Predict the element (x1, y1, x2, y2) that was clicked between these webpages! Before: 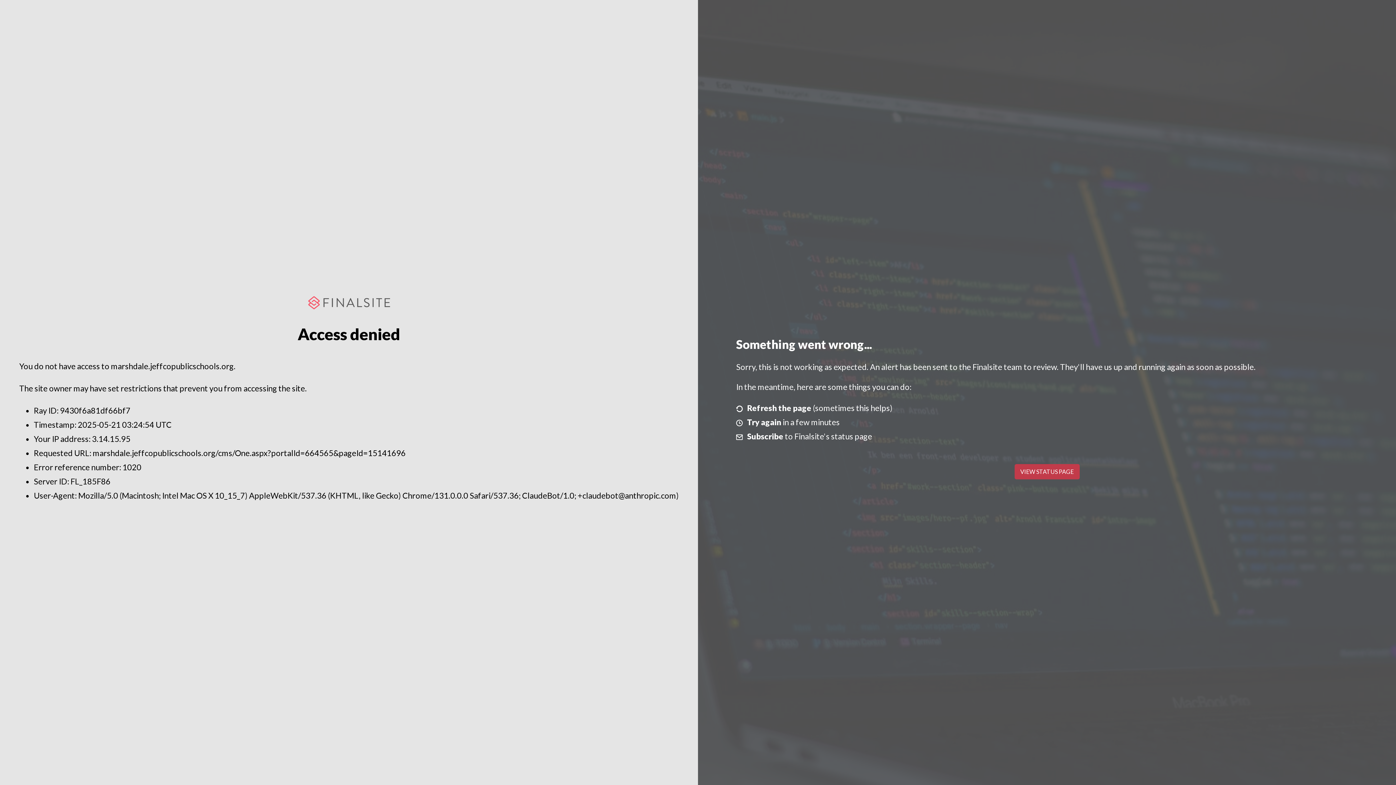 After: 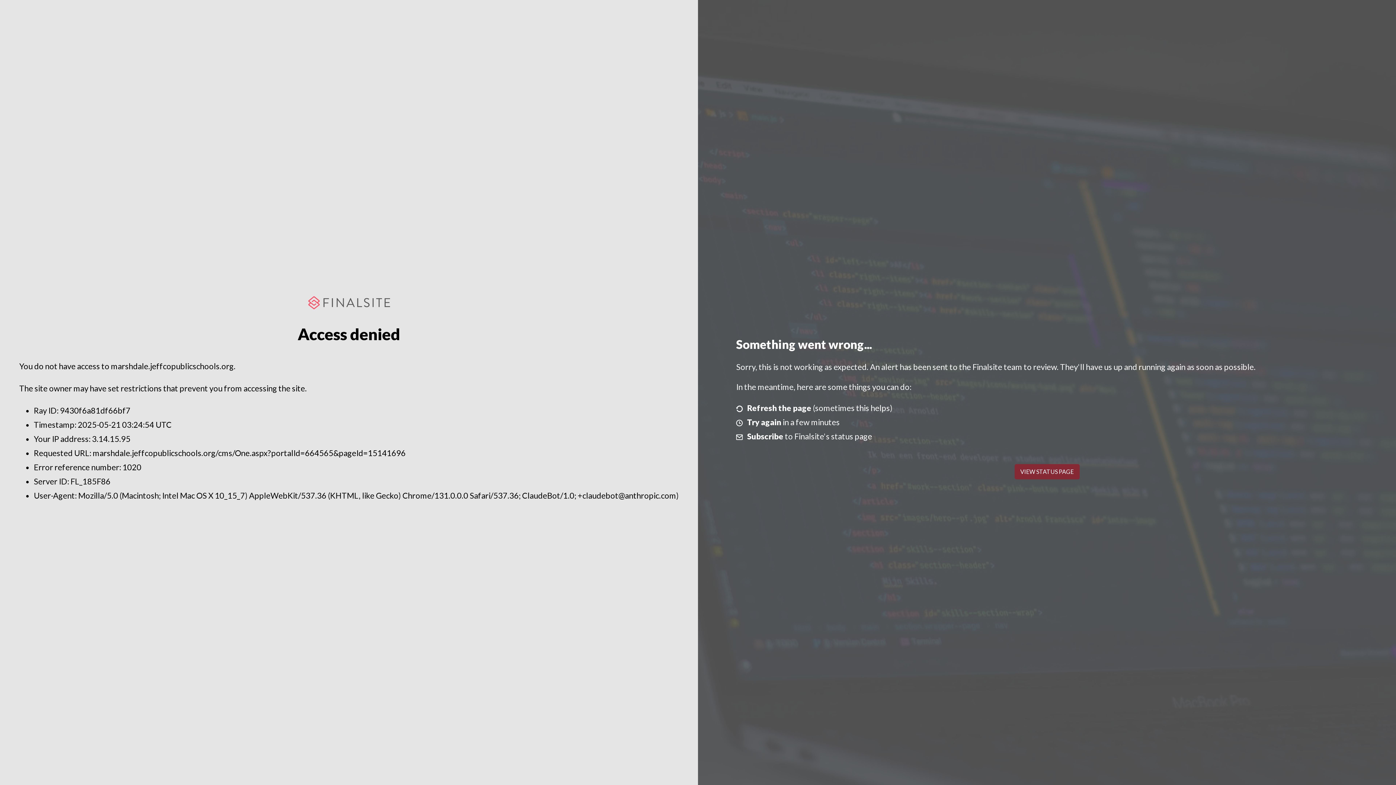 Action: bbox: (1014, 464, 1079, 479) label: VIEW STATUS PAGE